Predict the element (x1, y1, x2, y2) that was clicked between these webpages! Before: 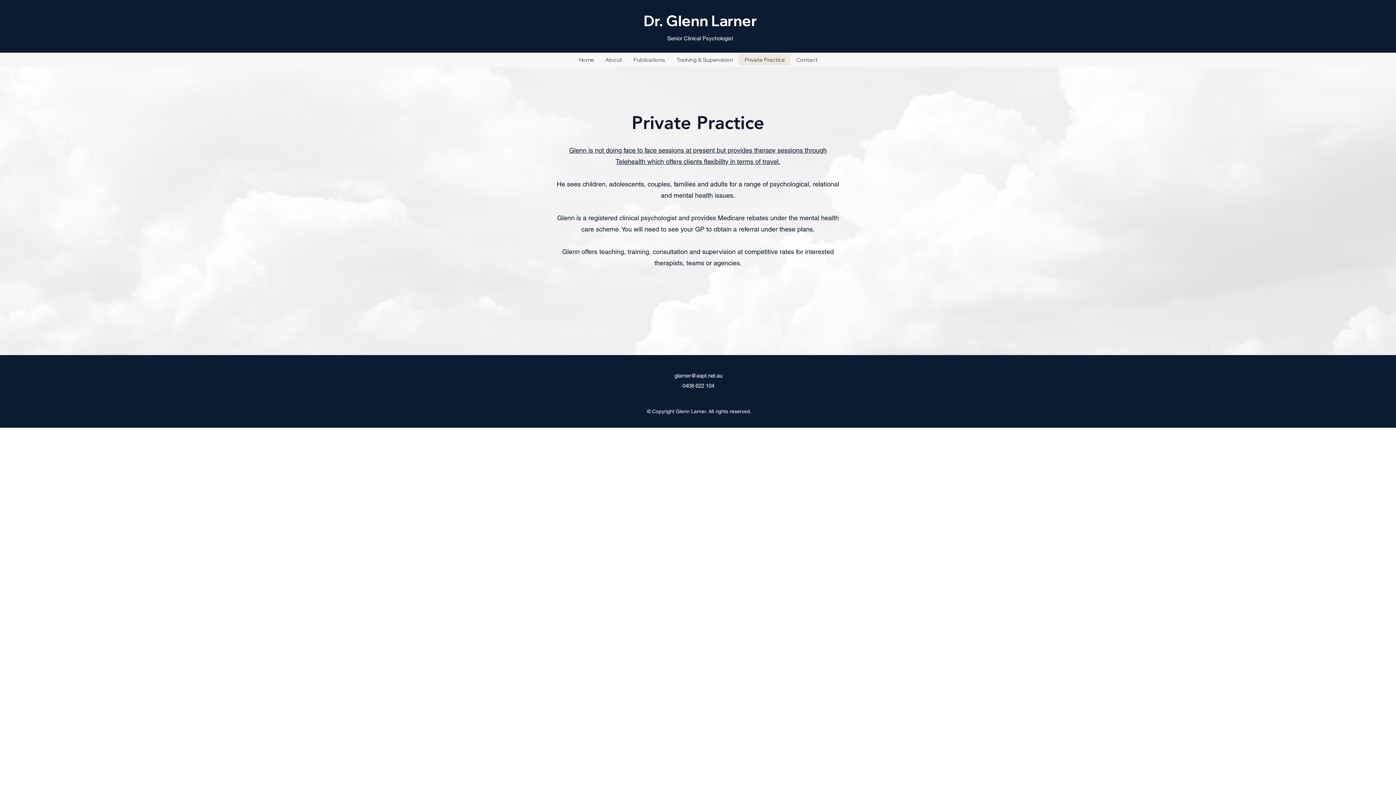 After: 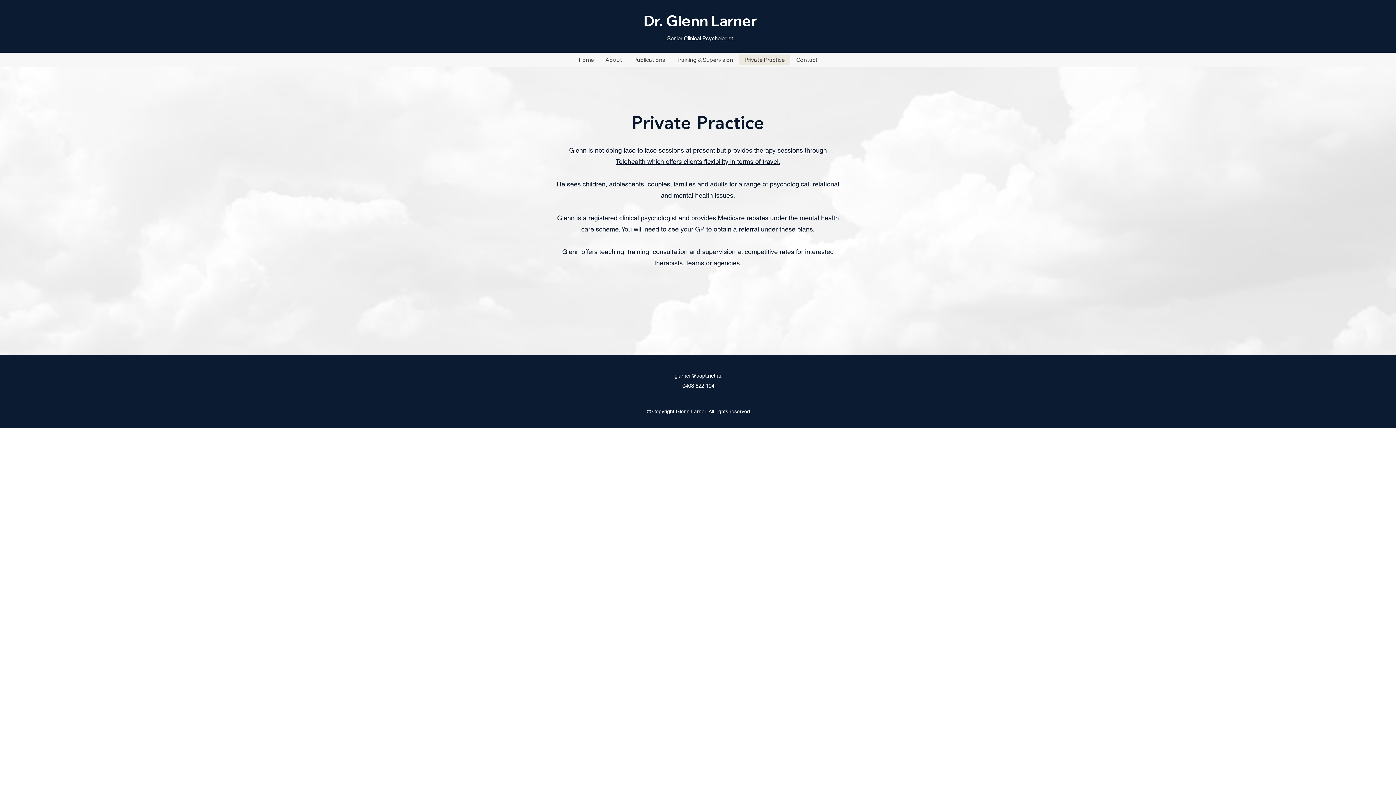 Action: label: Private Practice bbox: (738, 54, 790, 65)